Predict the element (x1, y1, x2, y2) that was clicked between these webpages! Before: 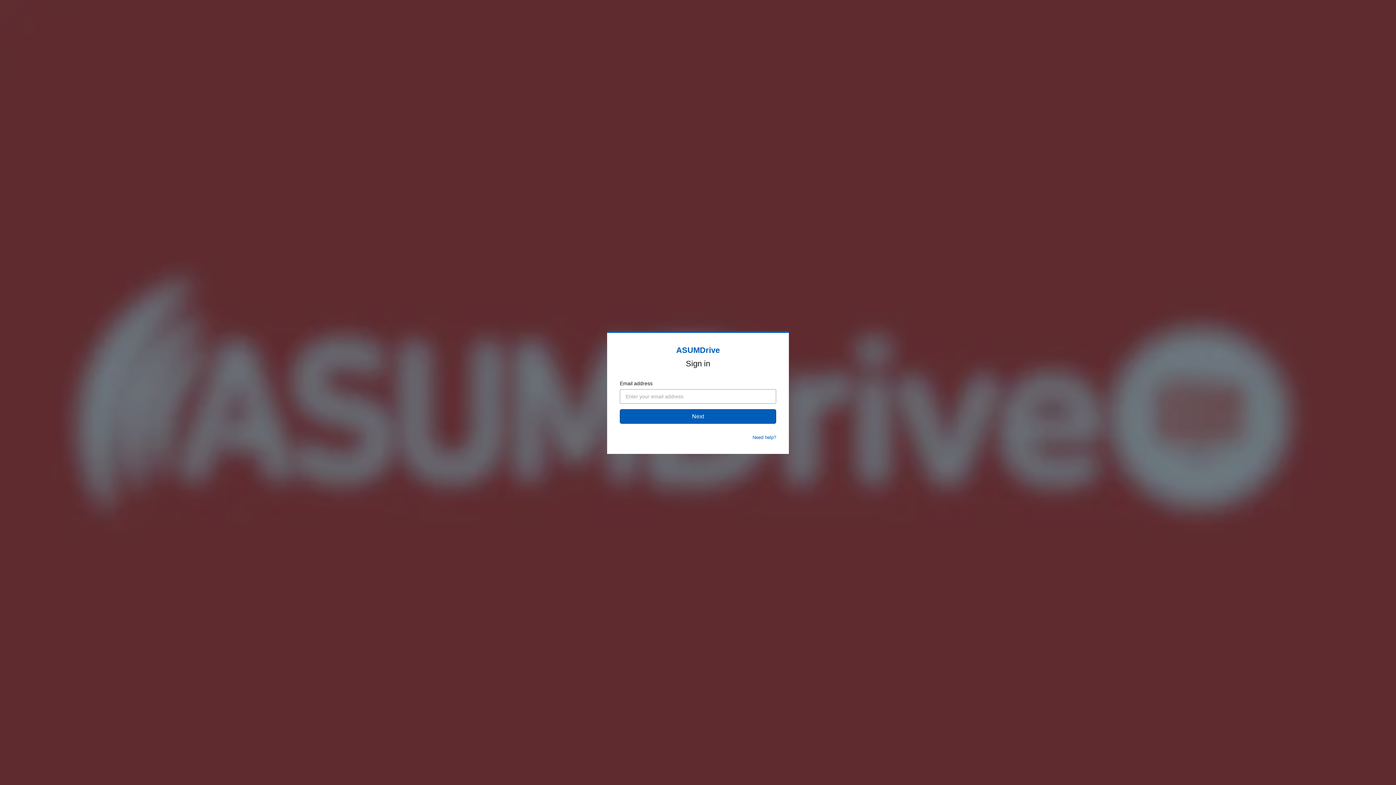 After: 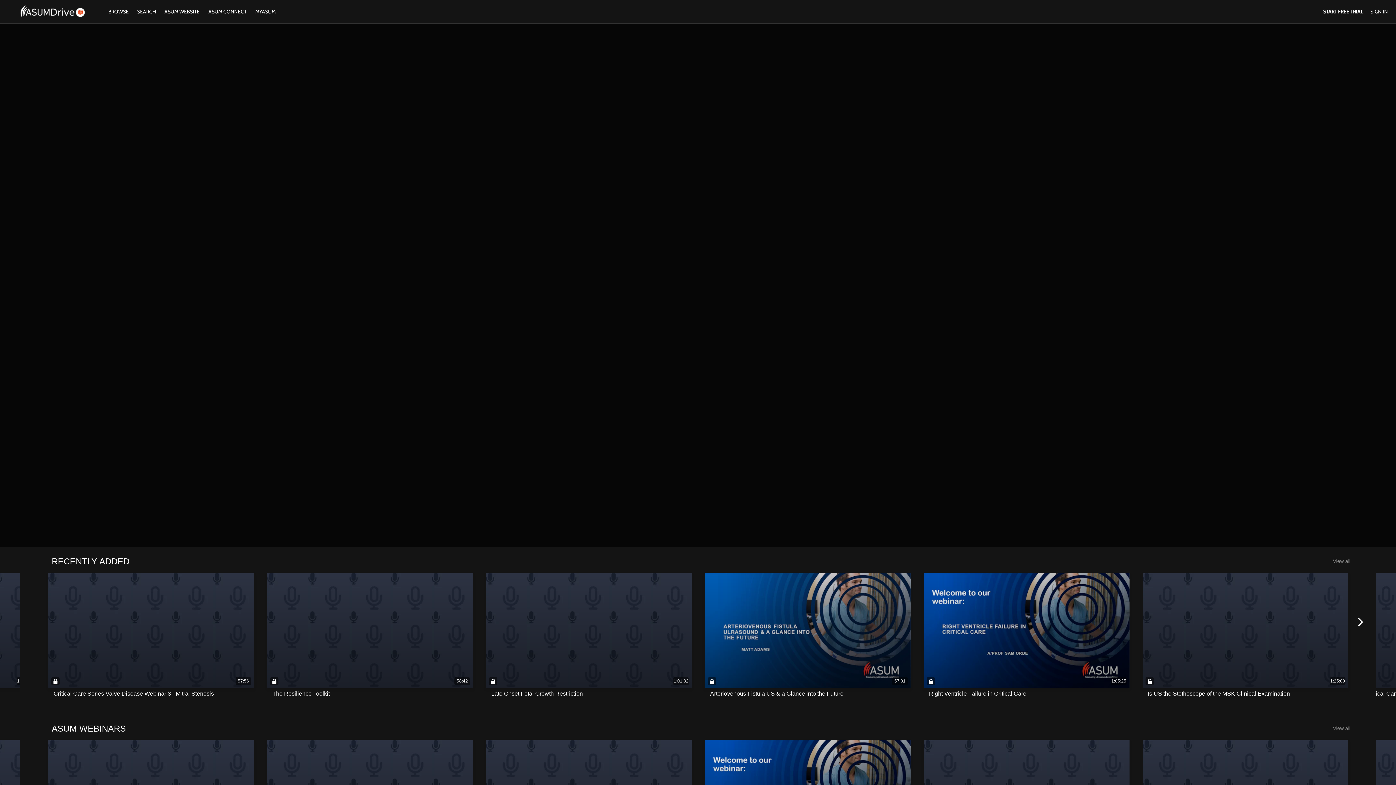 Action: label: ASUMDrive bbox: (676, 345, 720, 354)